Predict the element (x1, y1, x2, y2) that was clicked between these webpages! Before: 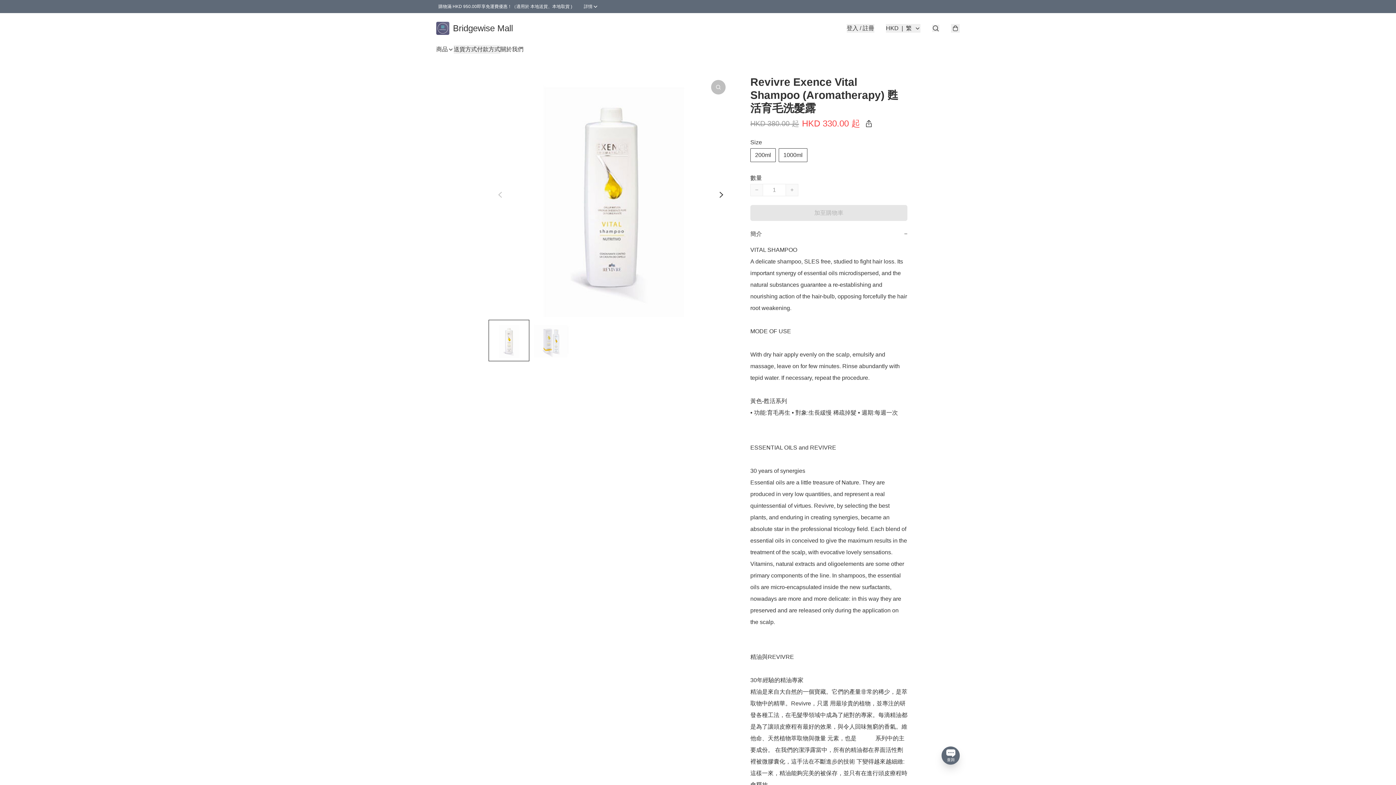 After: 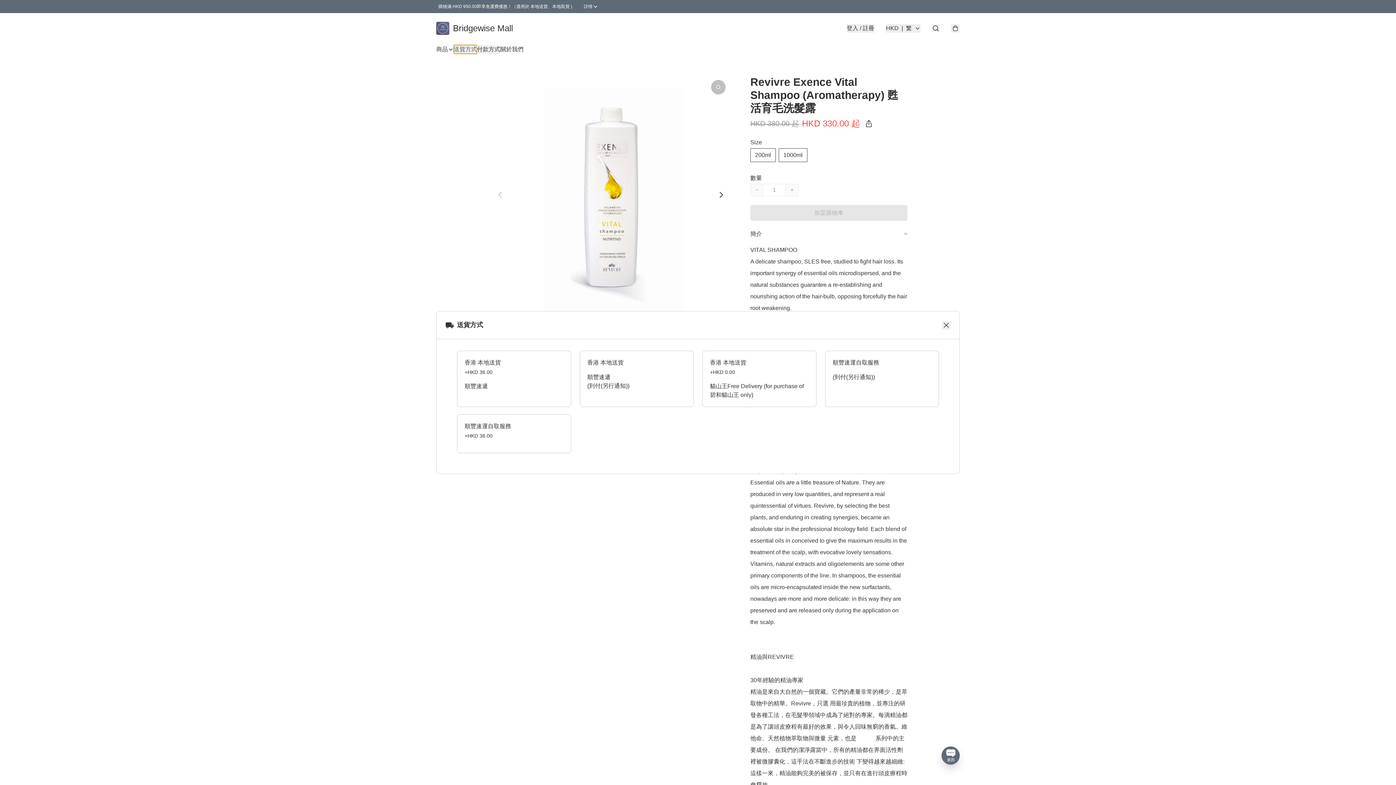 Action: label: 送貨方式 bbox: (453, 45, 477, 53)